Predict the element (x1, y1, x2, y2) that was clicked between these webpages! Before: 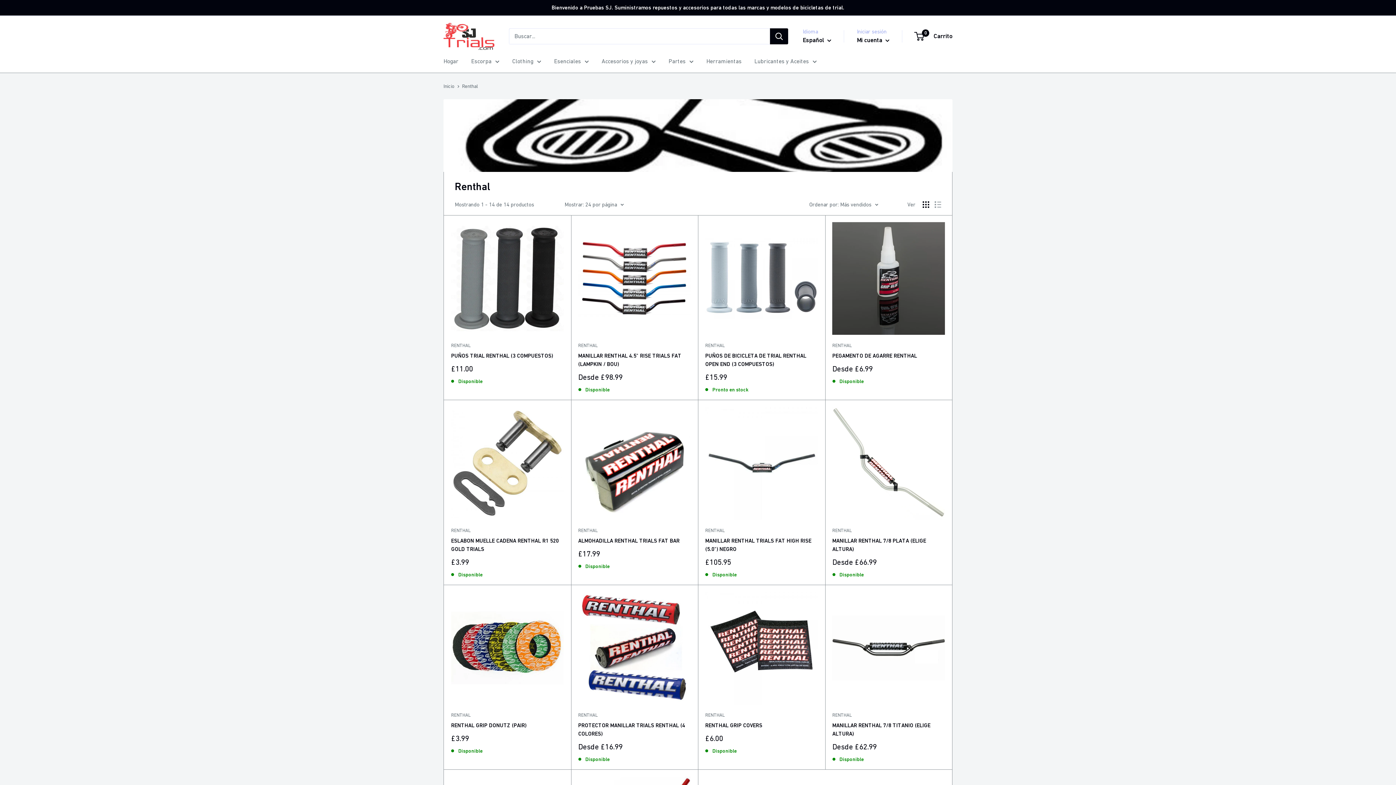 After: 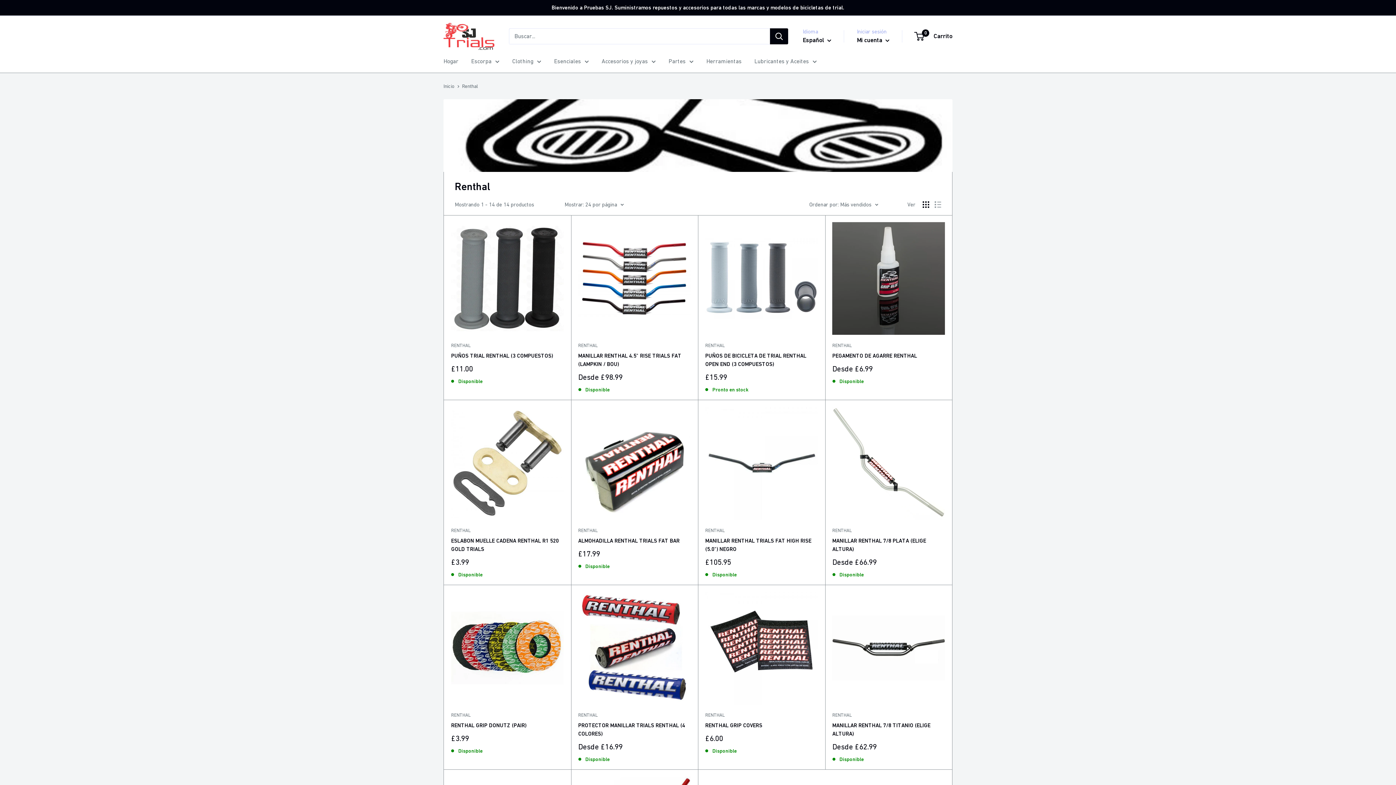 Action: bbox: (705, 342, 818, 349) label: RENTHAL